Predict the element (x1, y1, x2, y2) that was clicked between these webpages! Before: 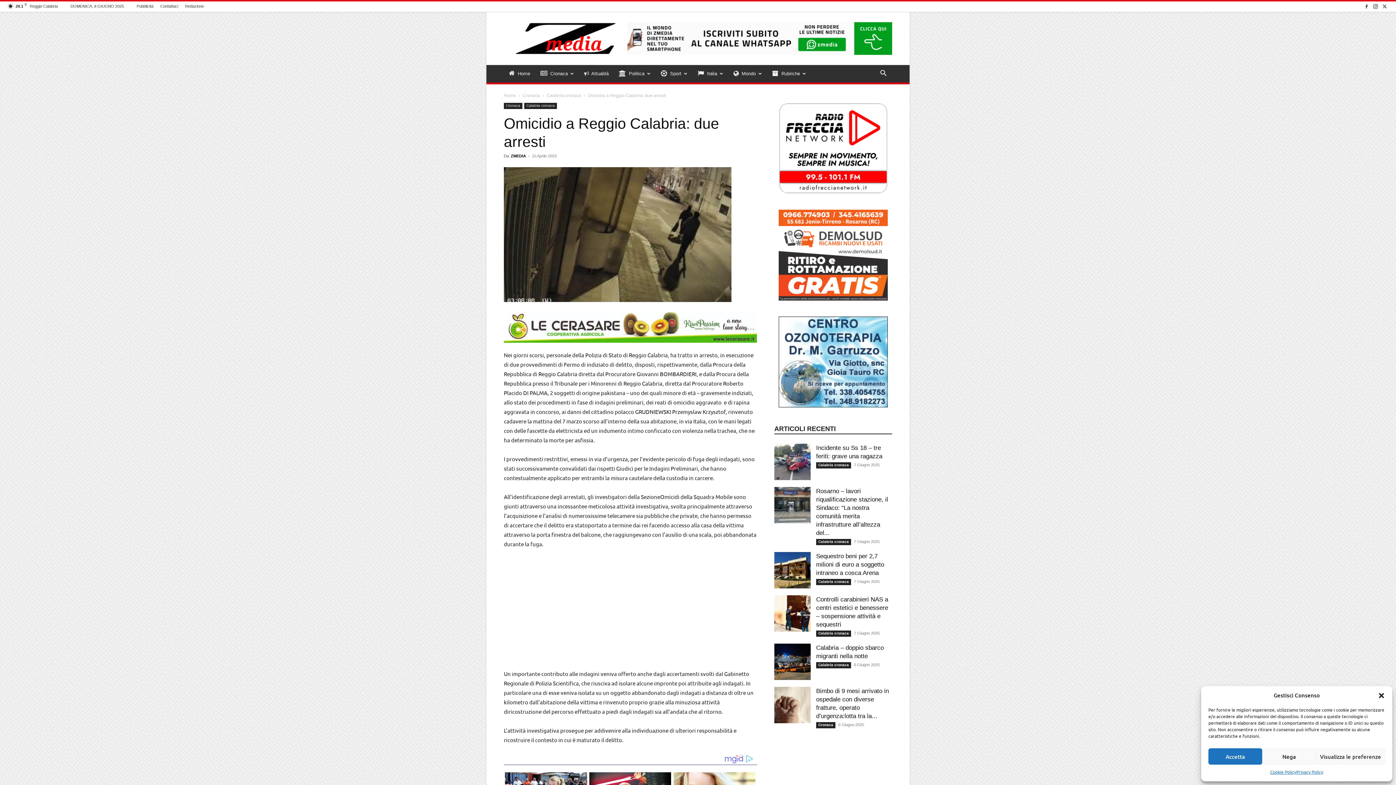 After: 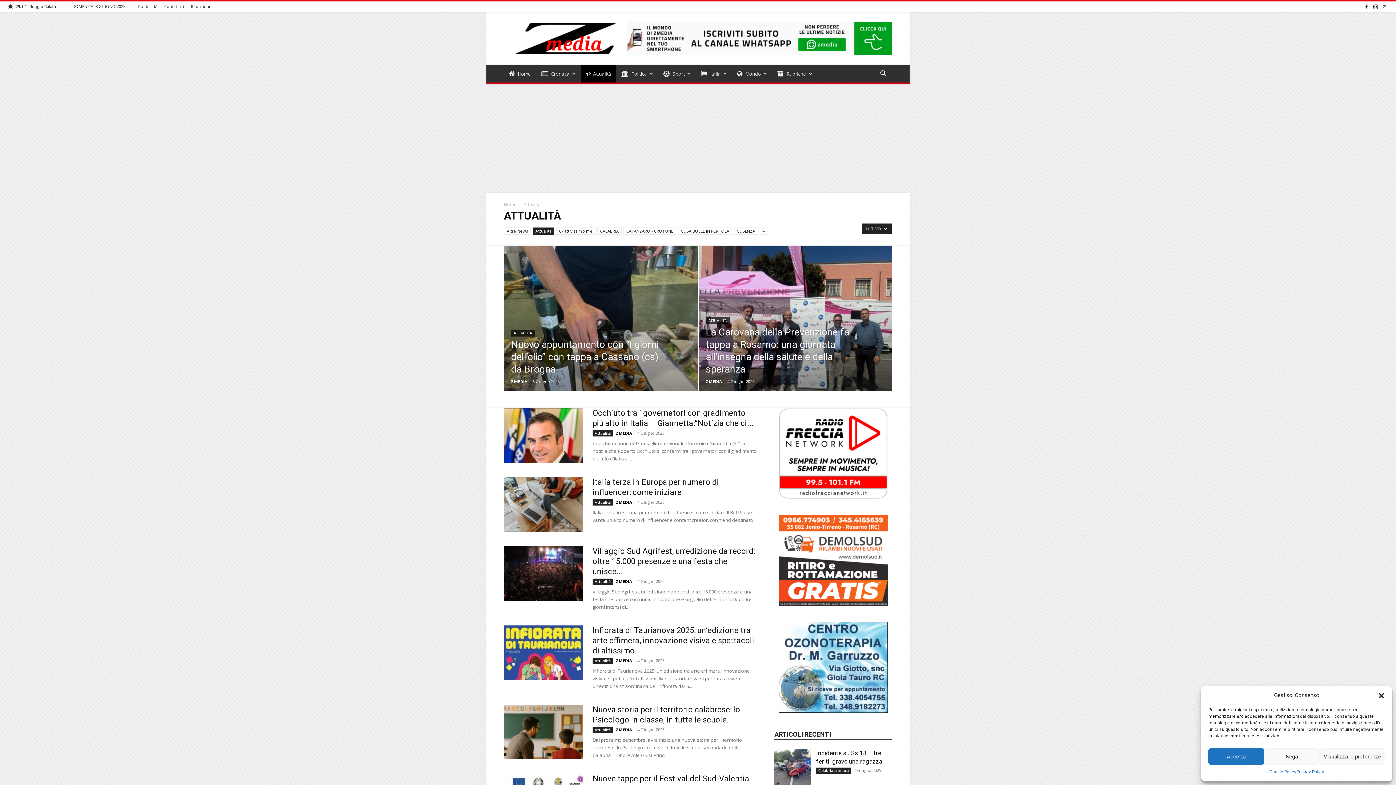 Action: bbox: (579, 65, 613, 82) label: Attualità